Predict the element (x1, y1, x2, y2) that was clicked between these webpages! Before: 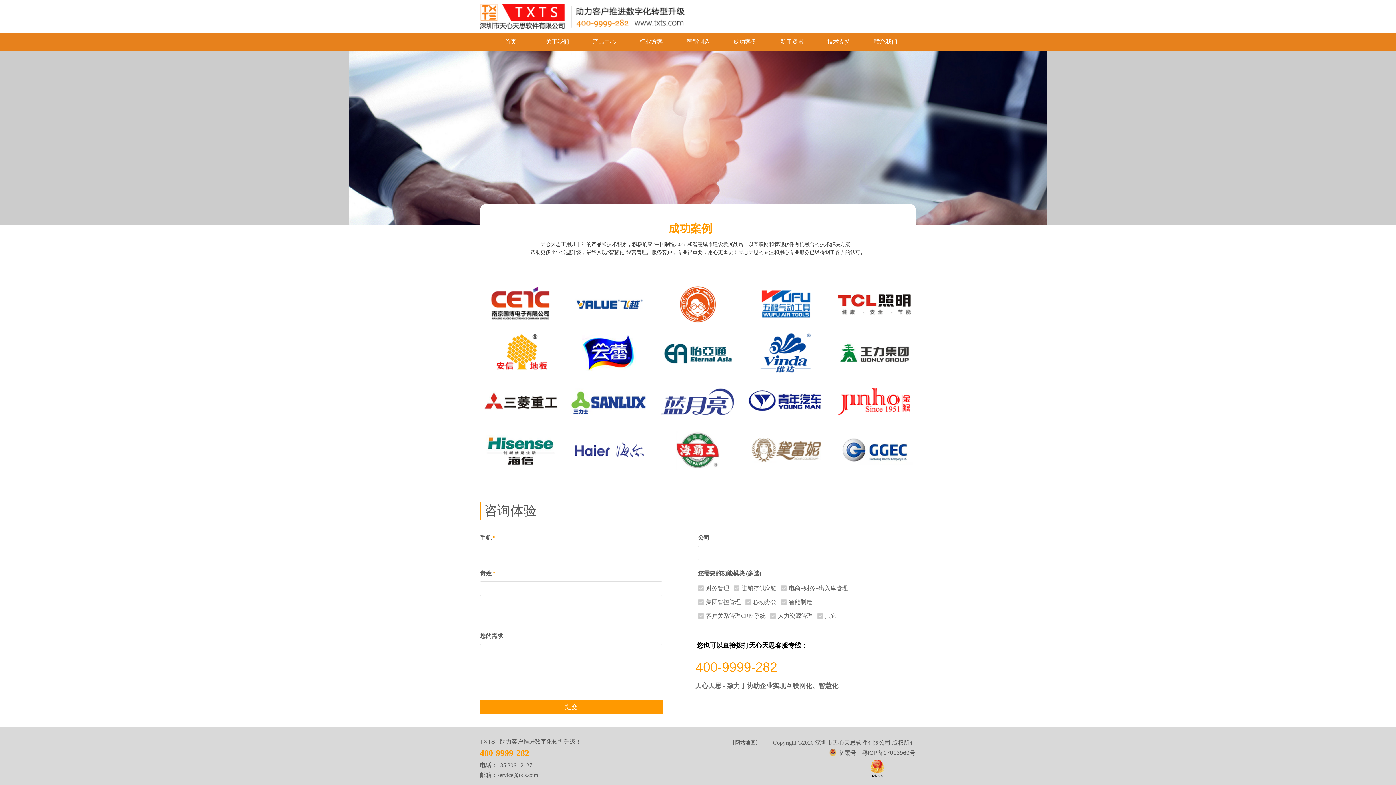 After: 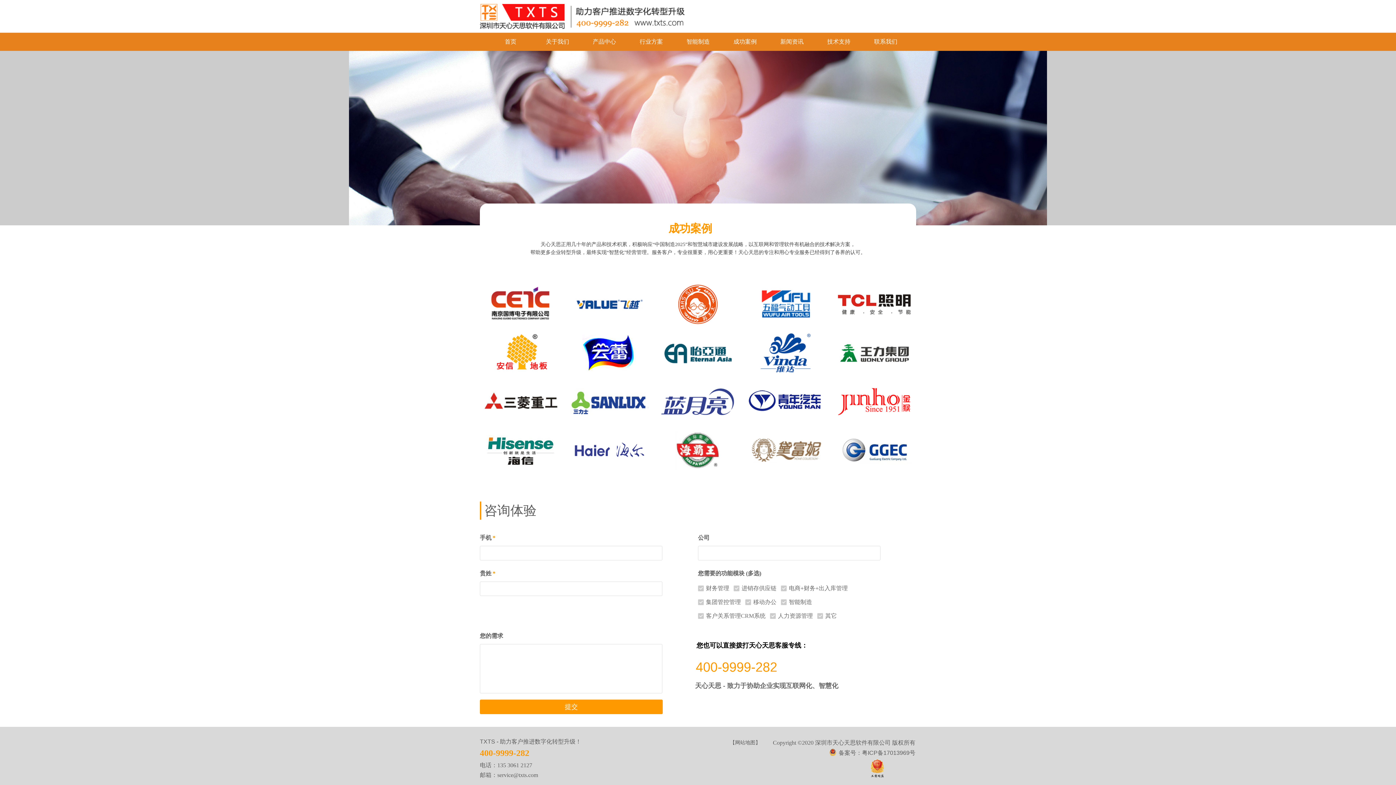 Action: bbox: (657, 322, 737, 327)